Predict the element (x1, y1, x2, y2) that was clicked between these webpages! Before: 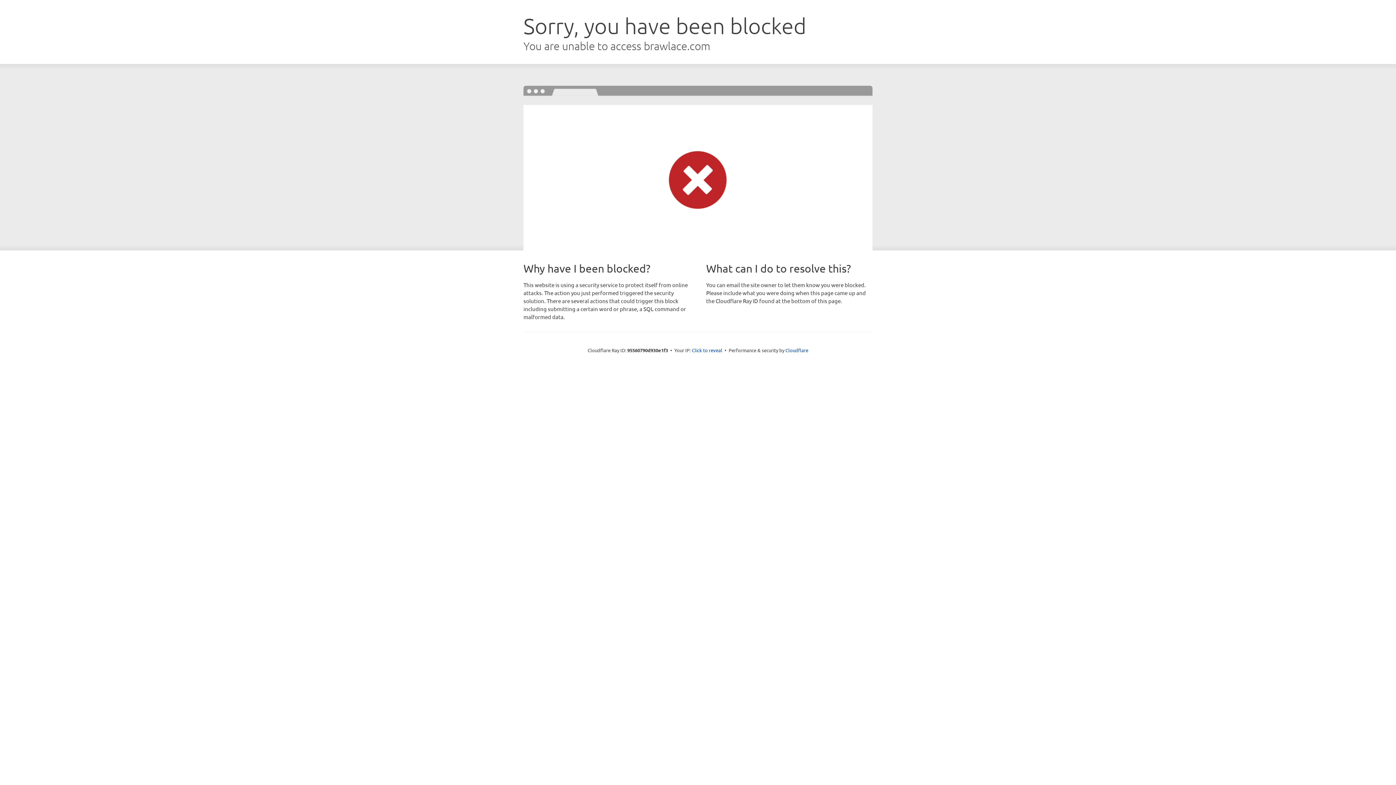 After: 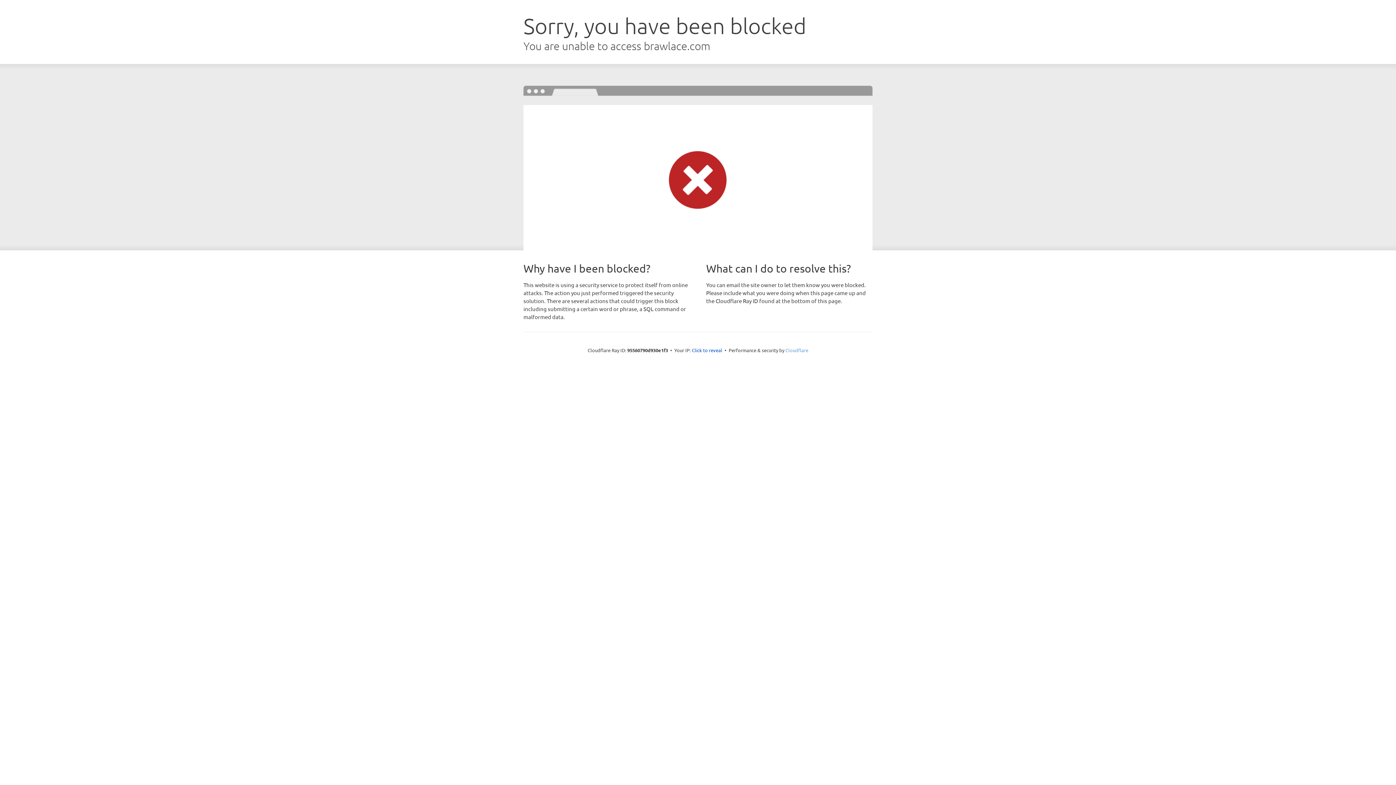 Action: label: Cloudflare bbox: (785, 347, 808, 353)